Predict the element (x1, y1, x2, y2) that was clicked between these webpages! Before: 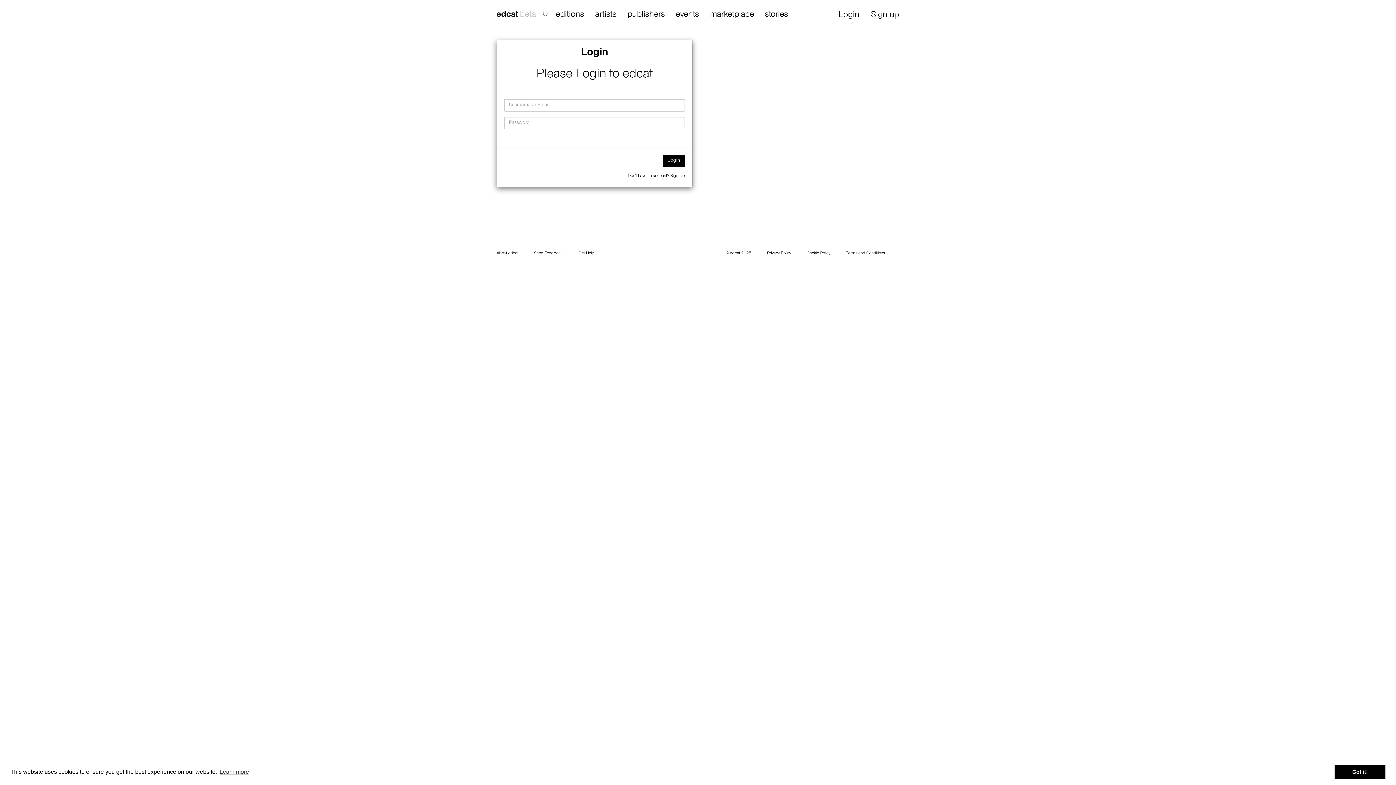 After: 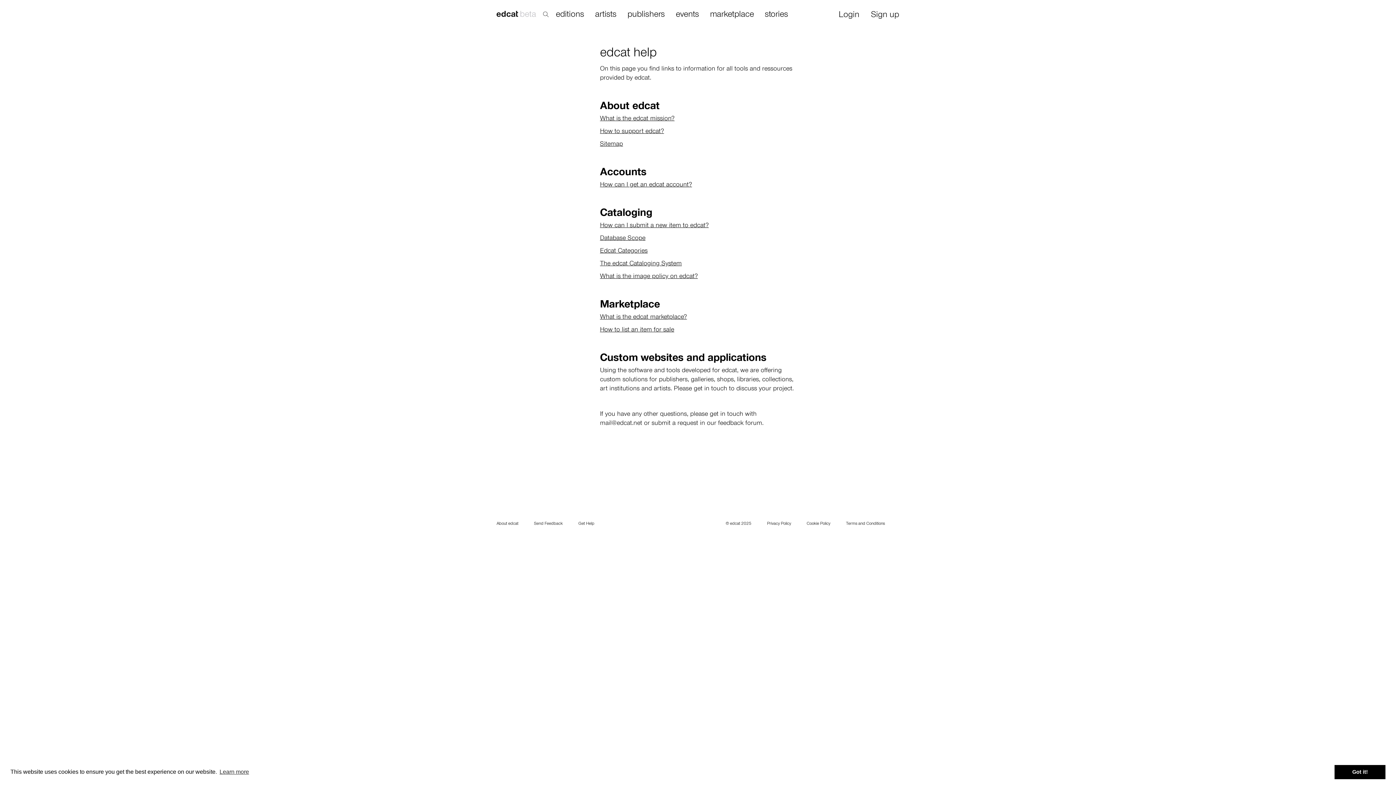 Action: bbox: (578, 251, 594, 256) label: Get Help